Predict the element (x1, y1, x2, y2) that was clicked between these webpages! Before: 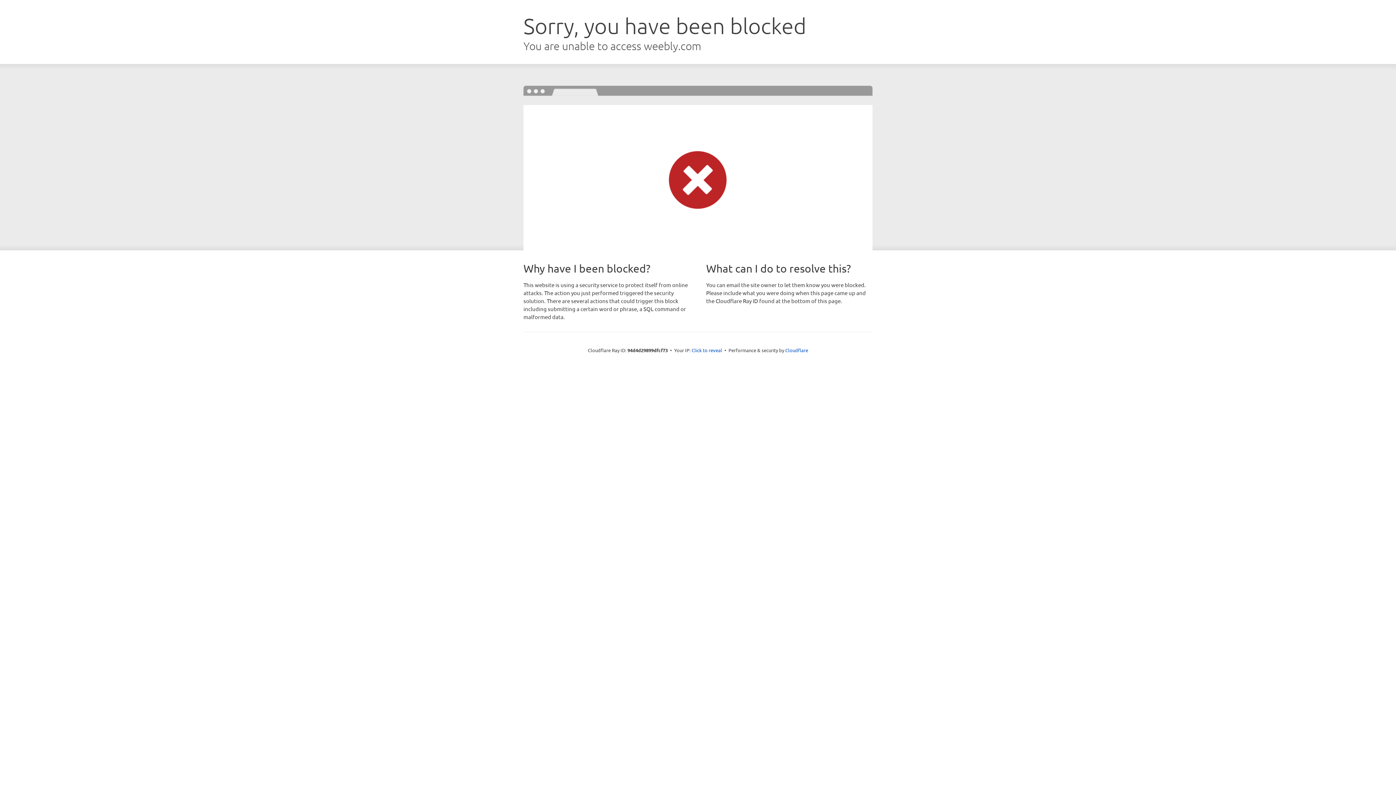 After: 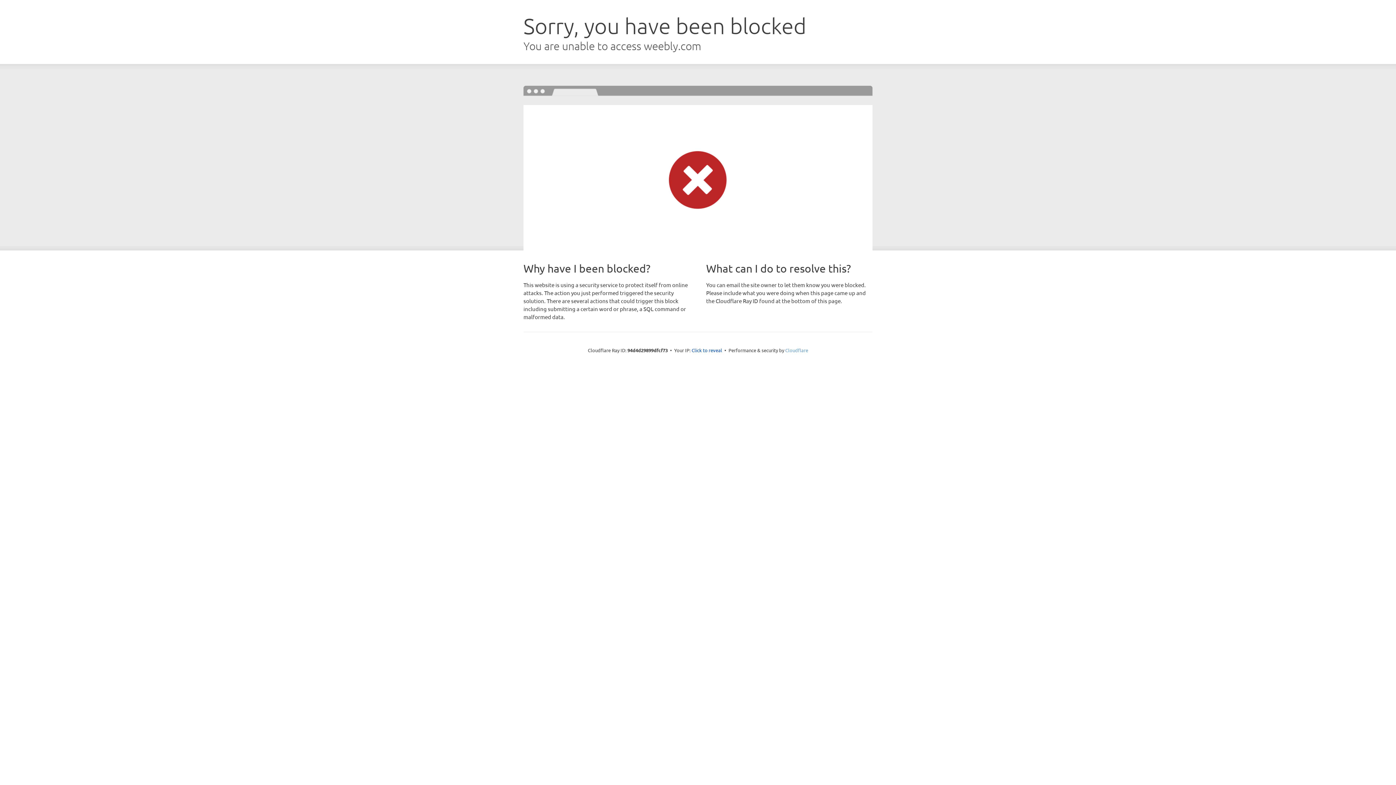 Action: bbox: (785, 347, 808, 353) label: Cloudflare